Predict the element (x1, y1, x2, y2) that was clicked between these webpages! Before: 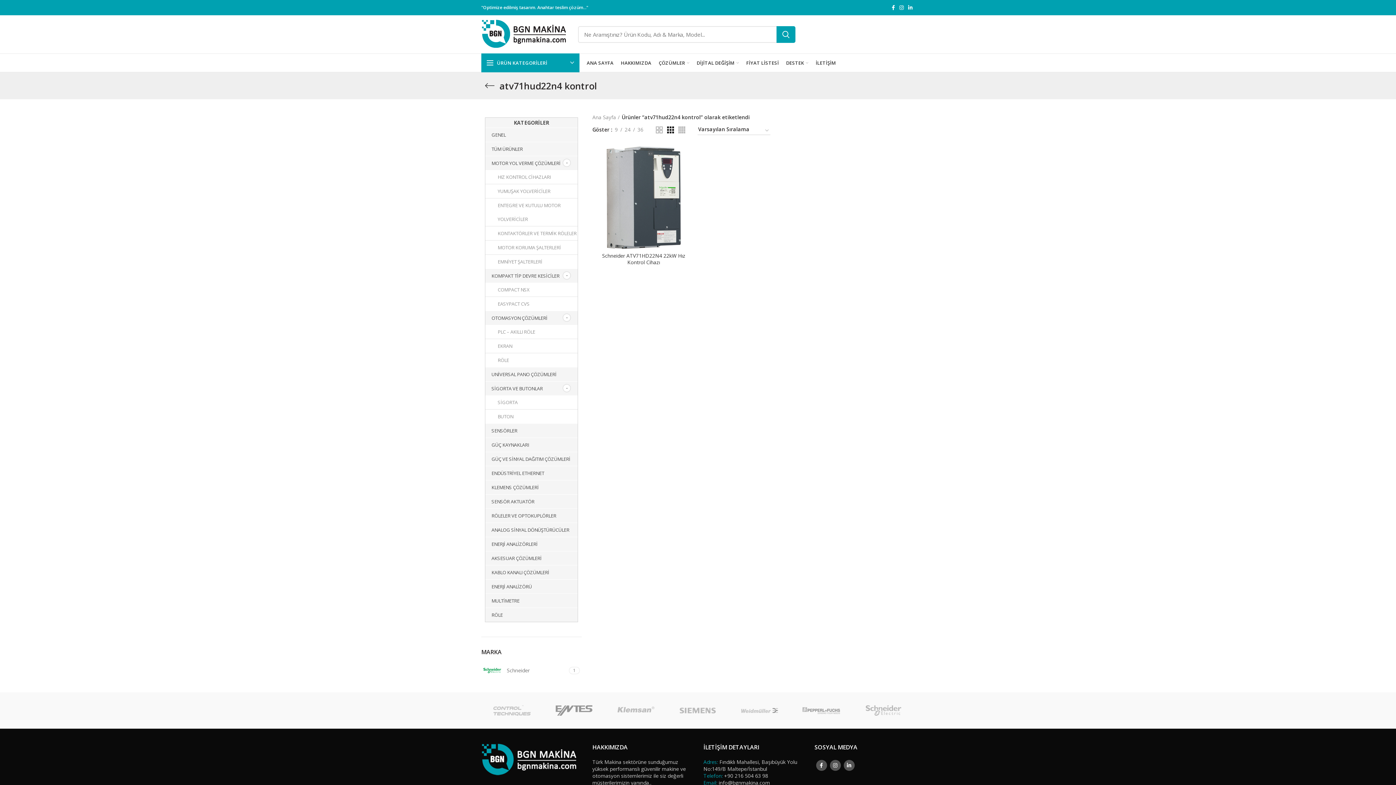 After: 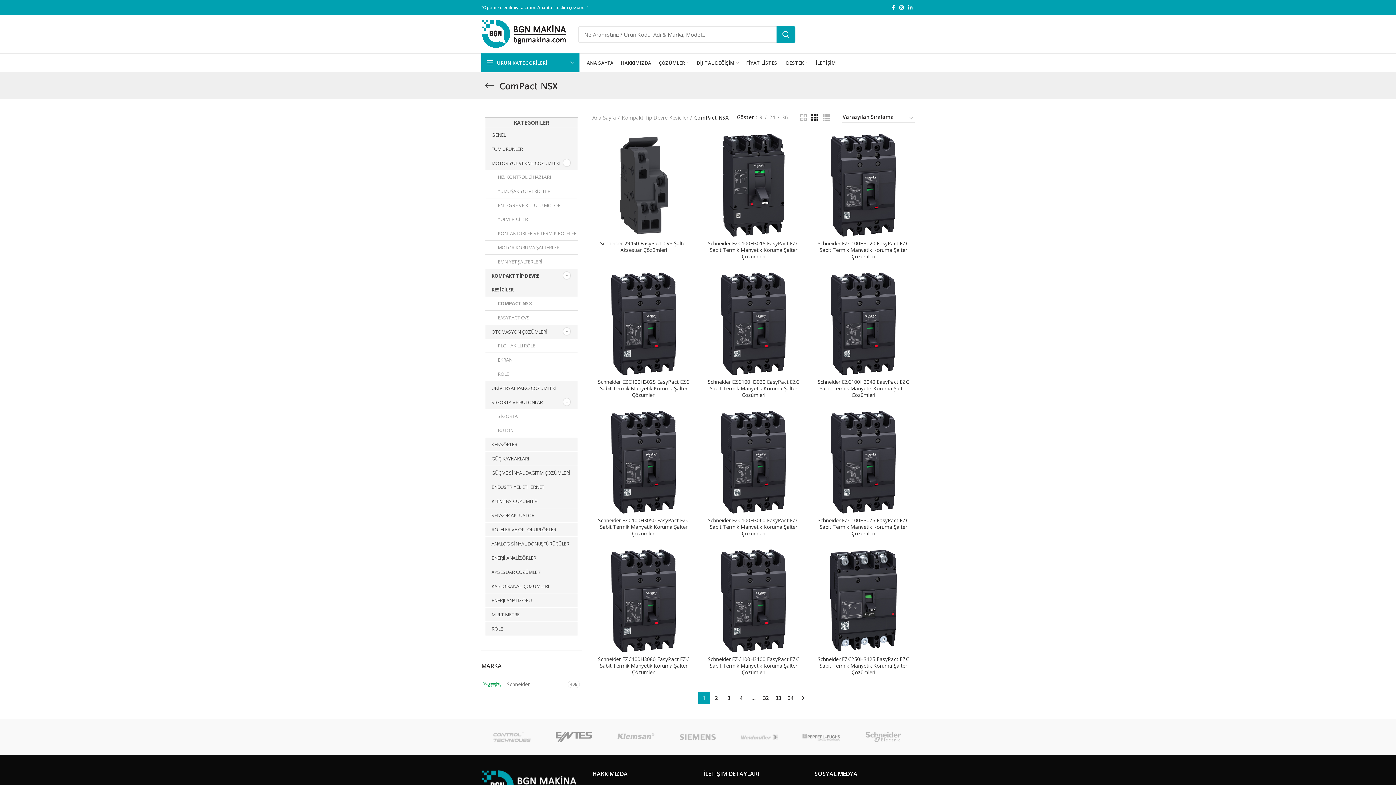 Action: label: COMPACT NSX bbox: (497, 286, 529, 293)